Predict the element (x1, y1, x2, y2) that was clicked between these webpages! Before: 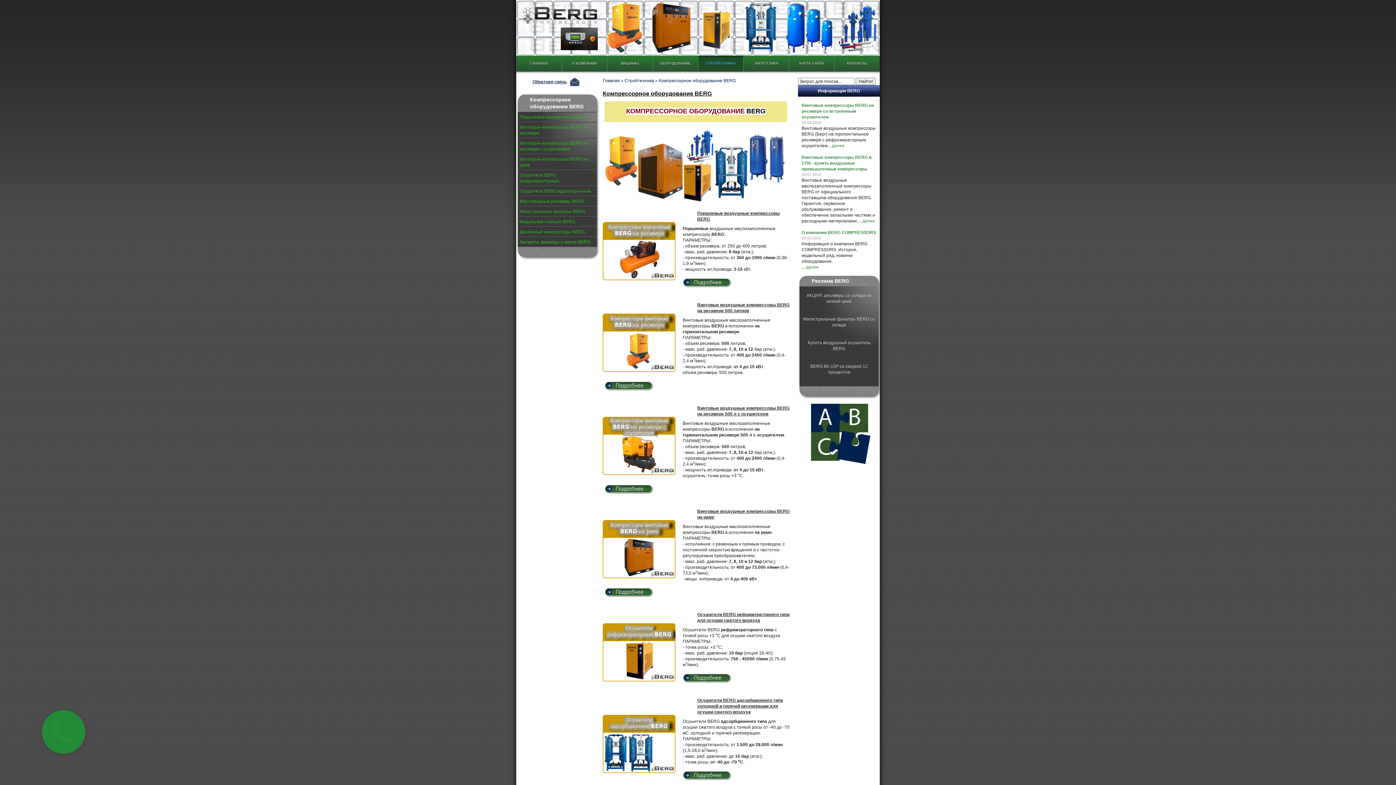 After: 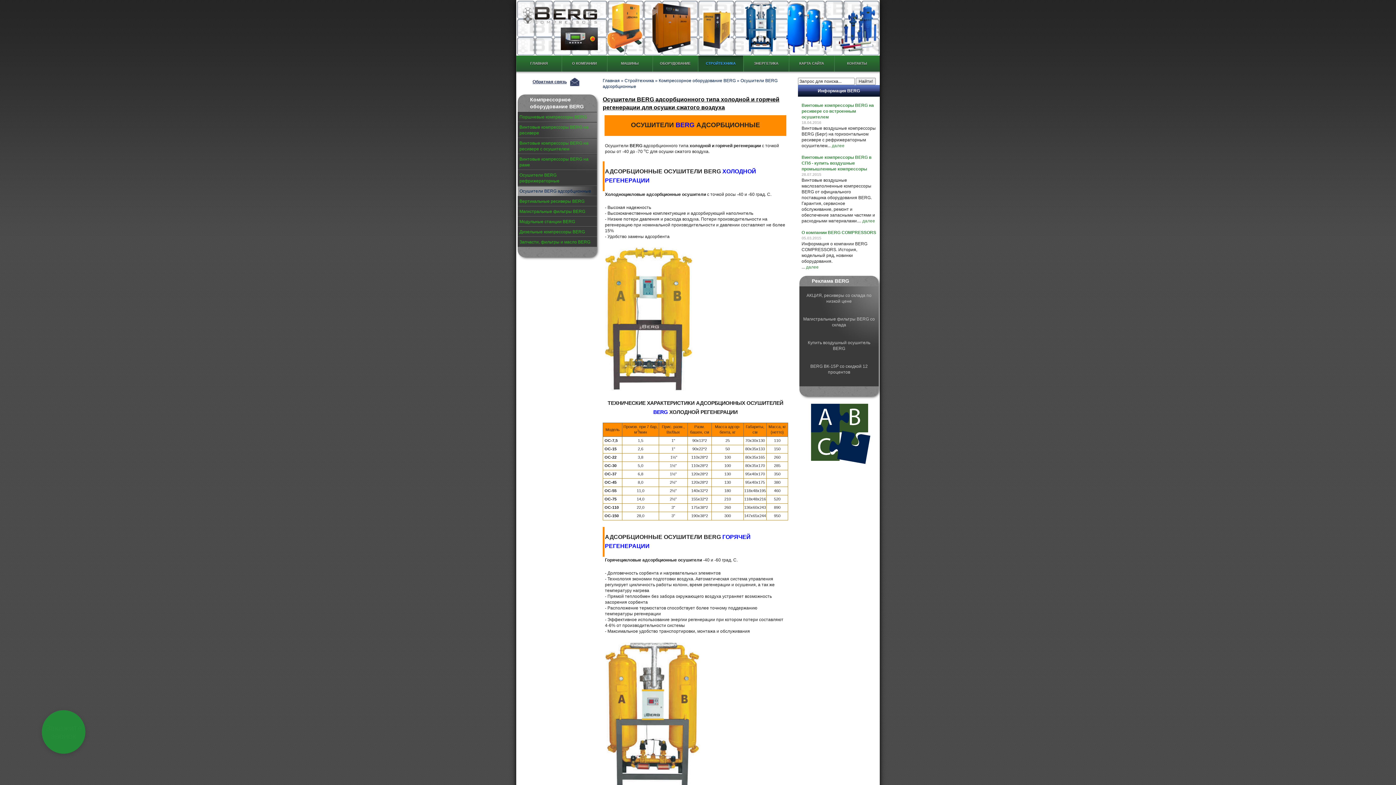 Action: bbox: (682, 771, 731, 780)